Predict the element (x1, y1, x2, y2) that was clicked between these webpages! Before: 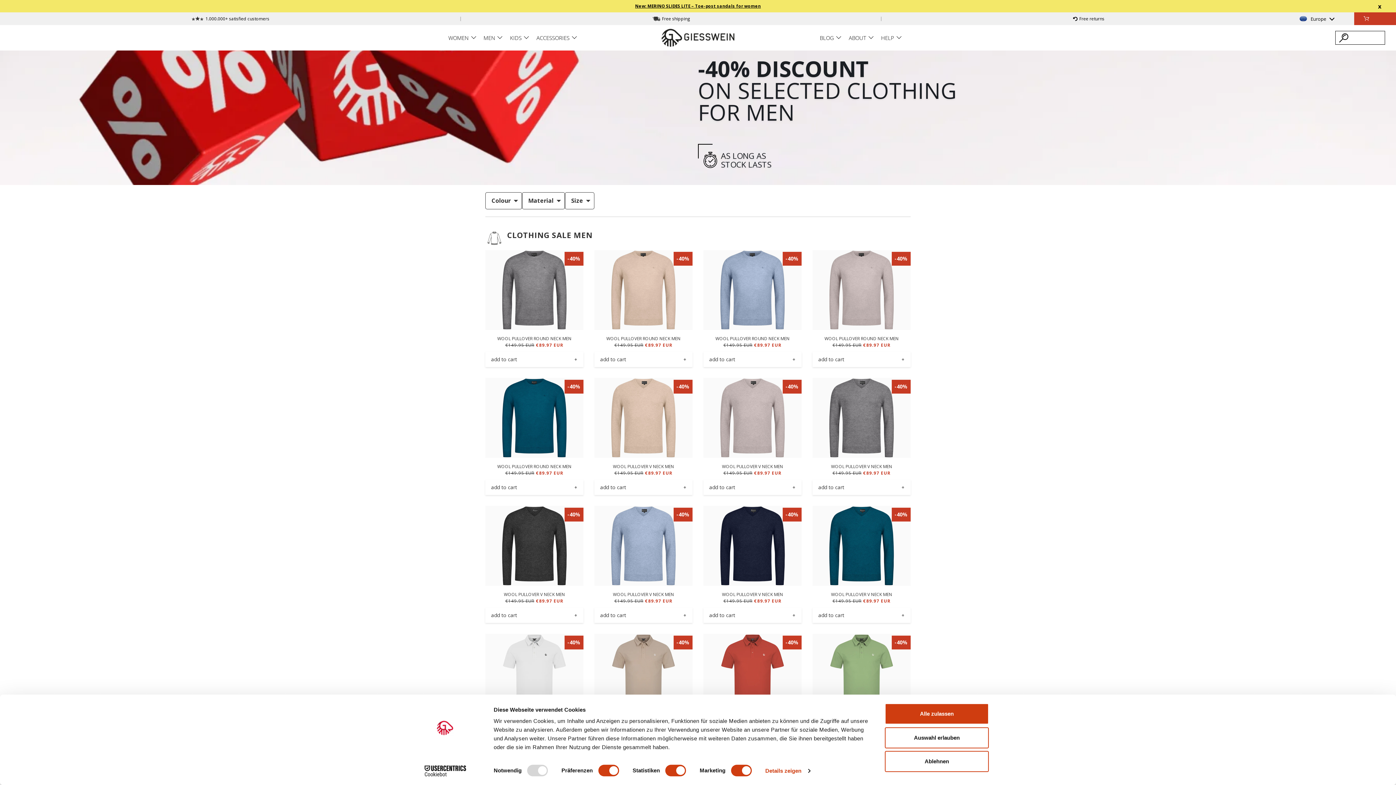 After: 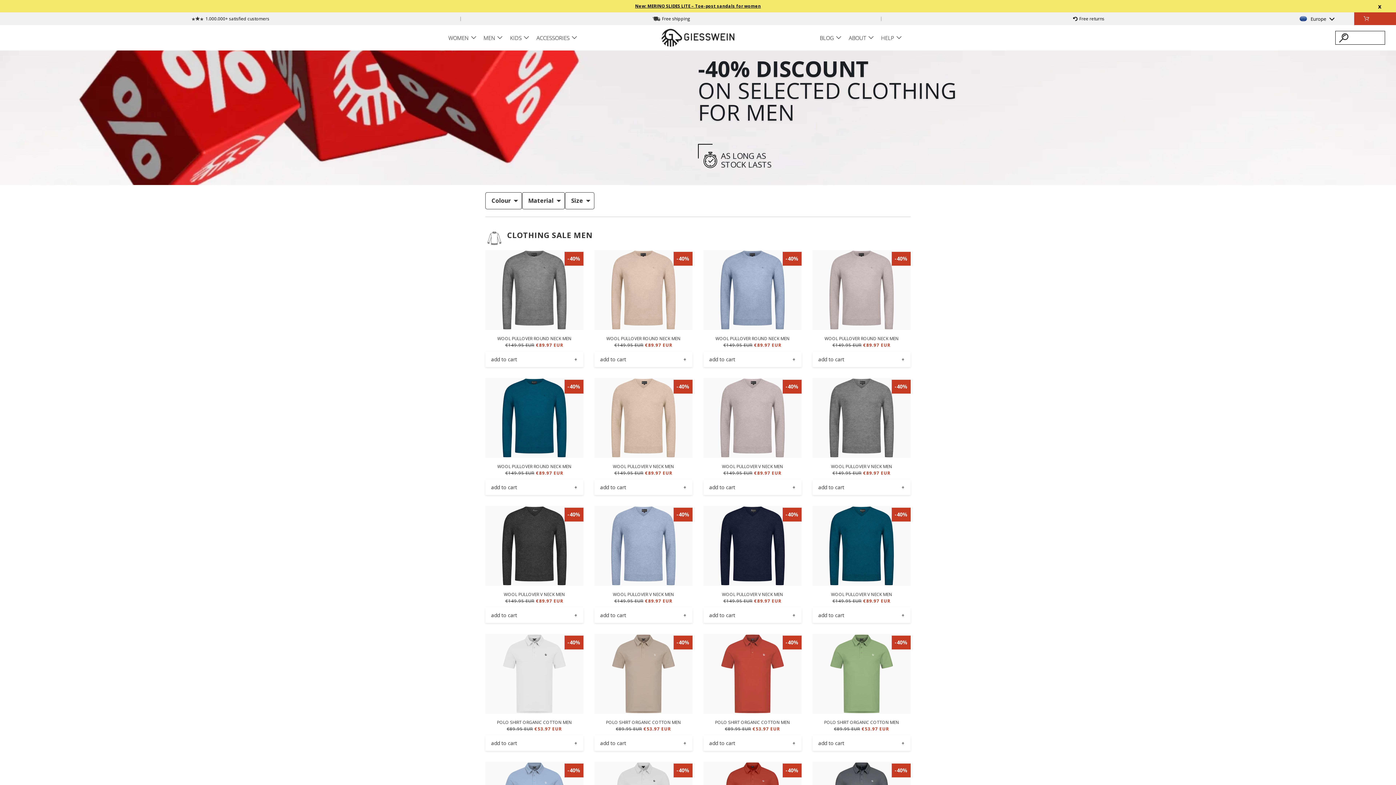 Action: bbox: (885, 703, 989, 724) label: Alle zulassen